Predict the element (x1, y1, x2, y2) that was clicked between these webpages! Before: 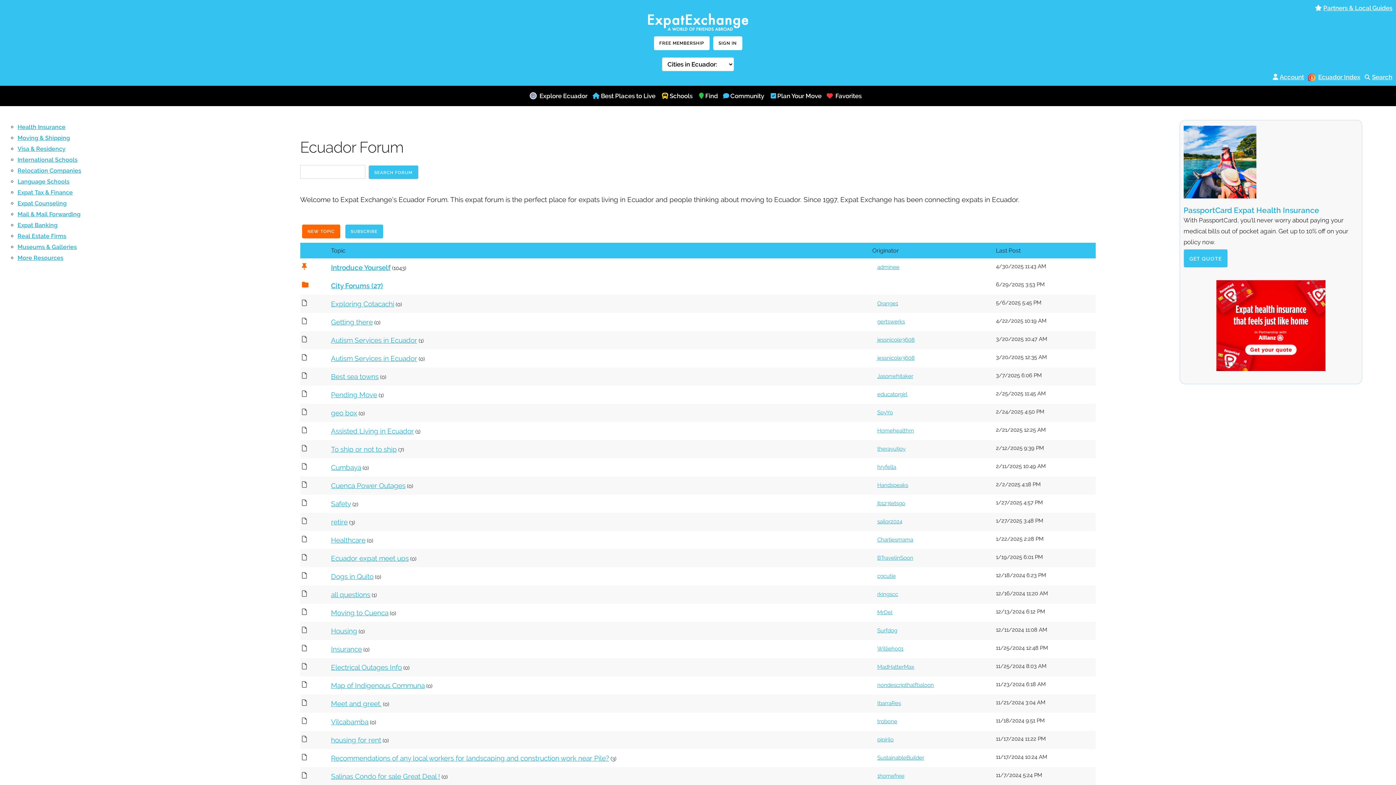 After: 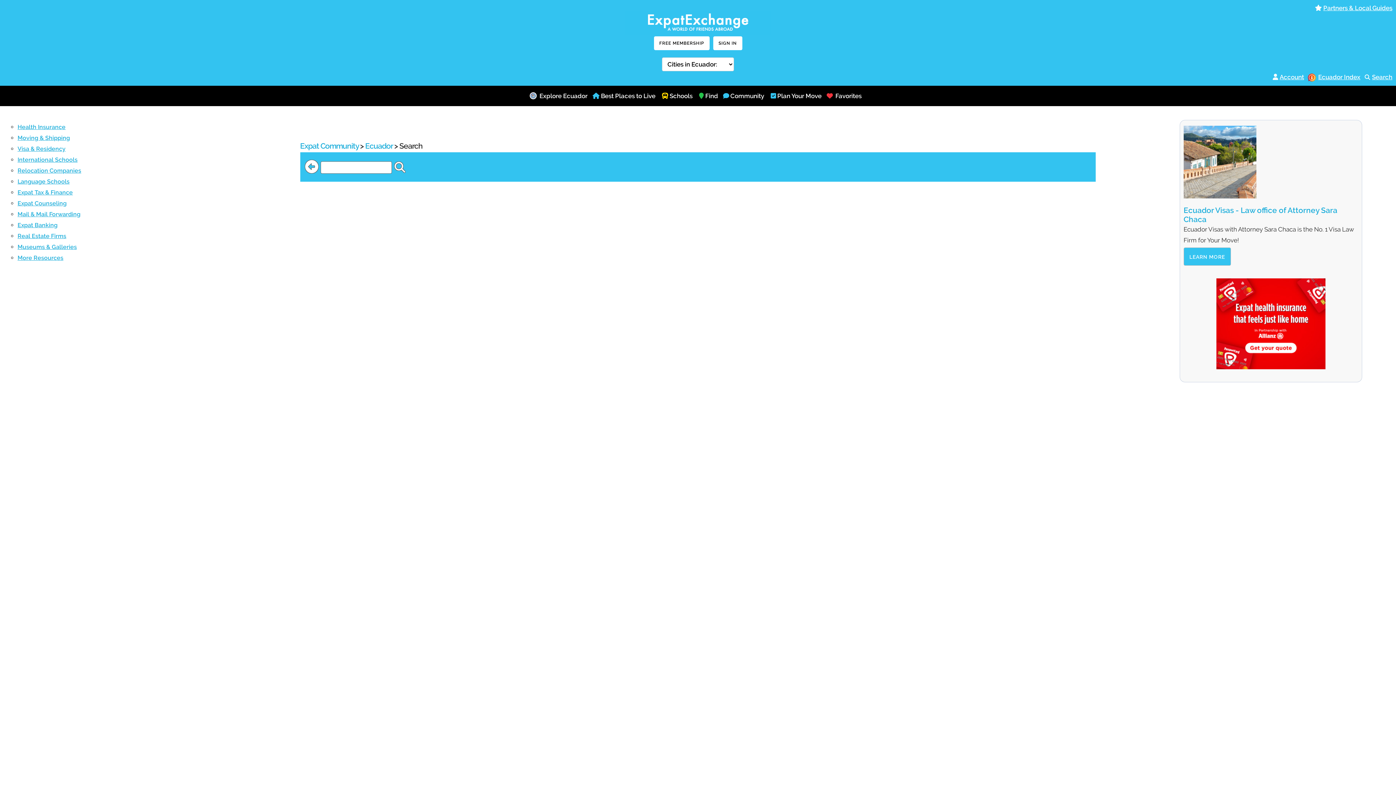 Action: label: Search bbox: (1372, 73, 1392, 80)